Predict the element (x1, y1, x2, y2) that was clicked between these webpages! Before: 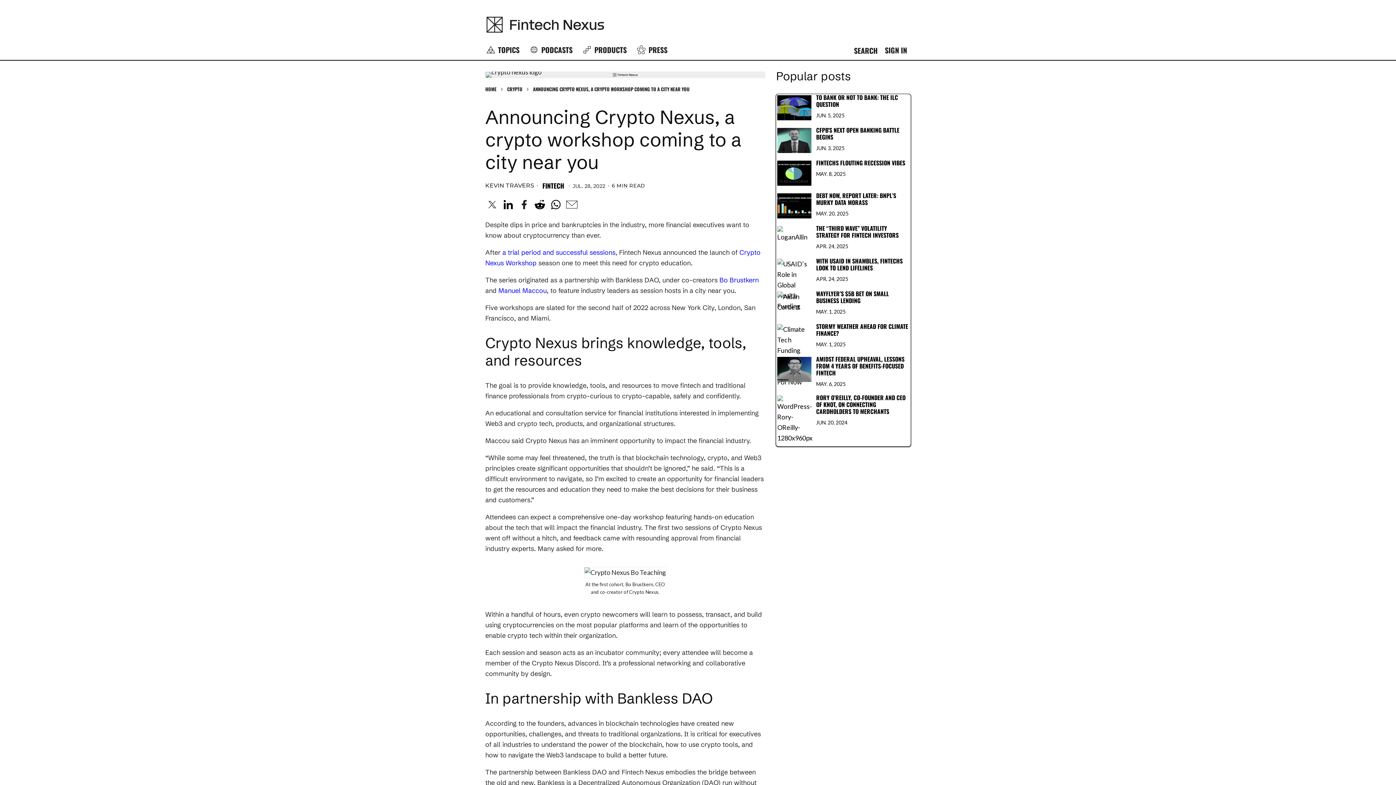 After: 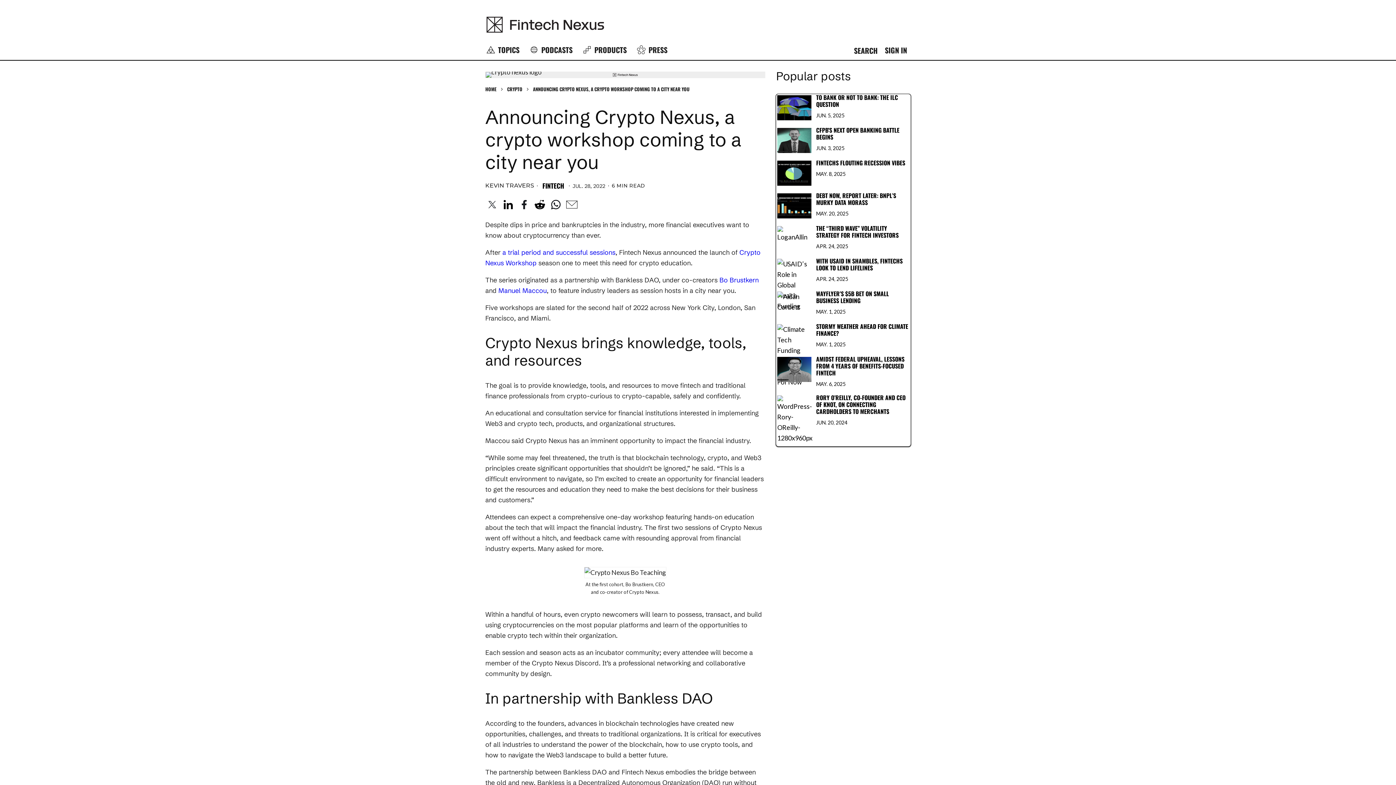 Action: bbox: (515, 195, 533, 213) label: Facebook